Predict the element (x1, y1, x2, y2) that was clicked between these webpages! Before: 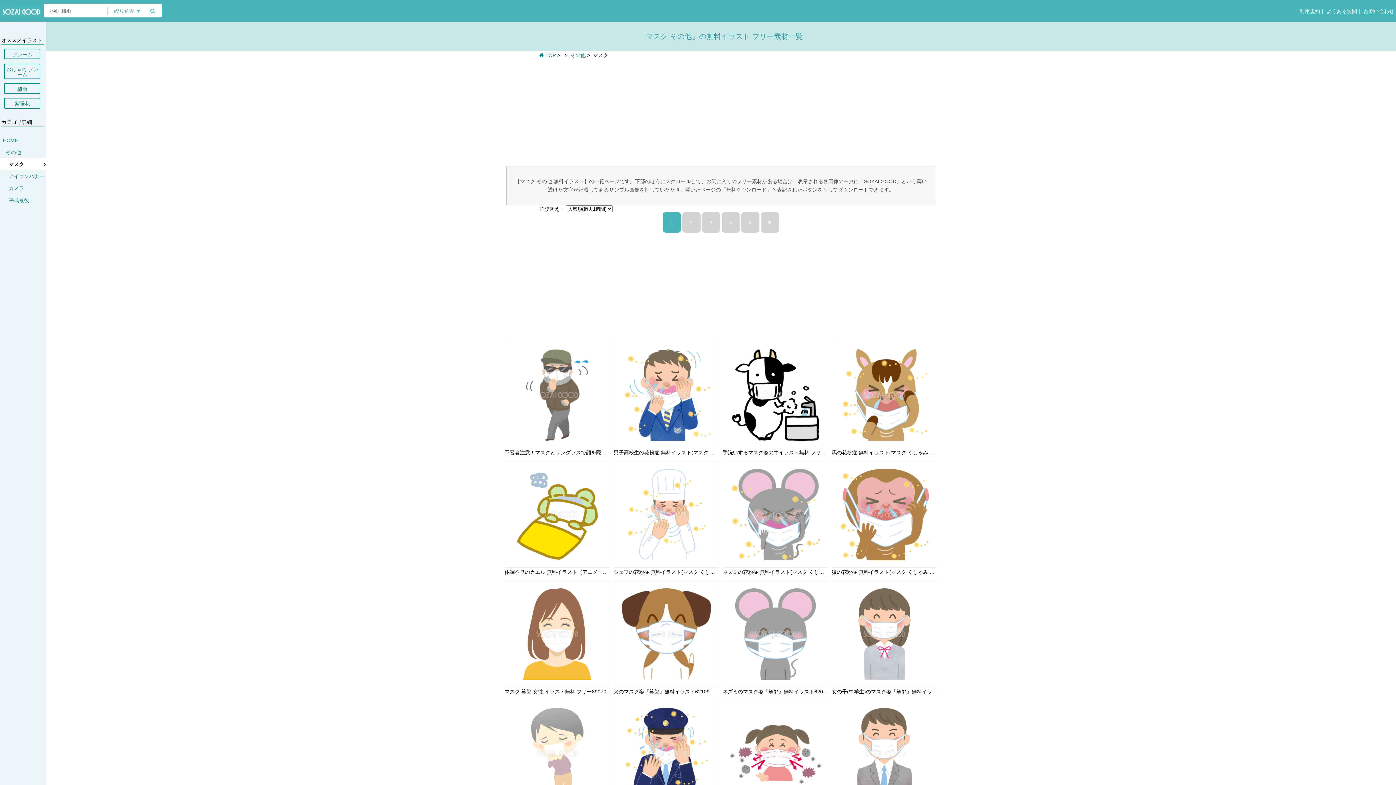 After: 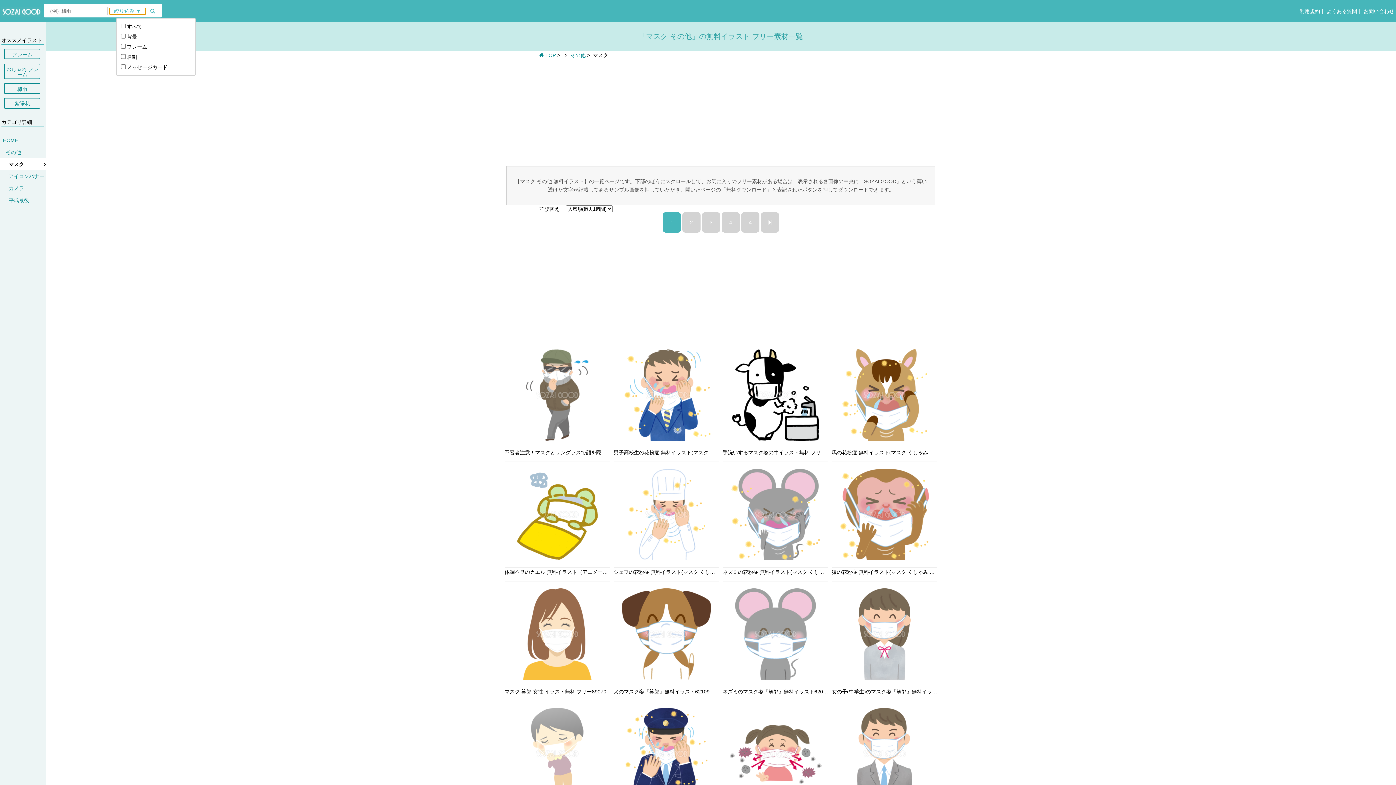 Action: label: 絞り込み ▼ bbox: (109, 8, 145, 14)